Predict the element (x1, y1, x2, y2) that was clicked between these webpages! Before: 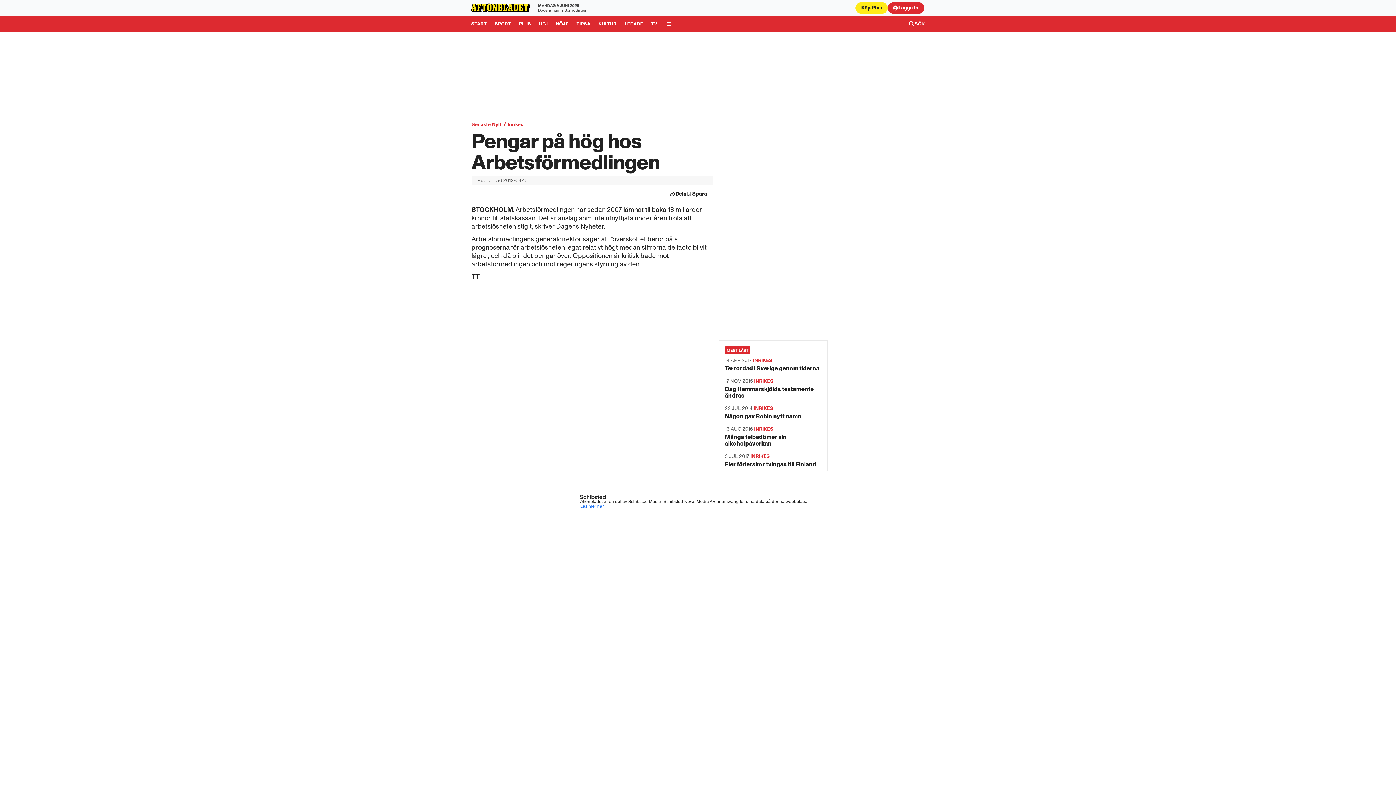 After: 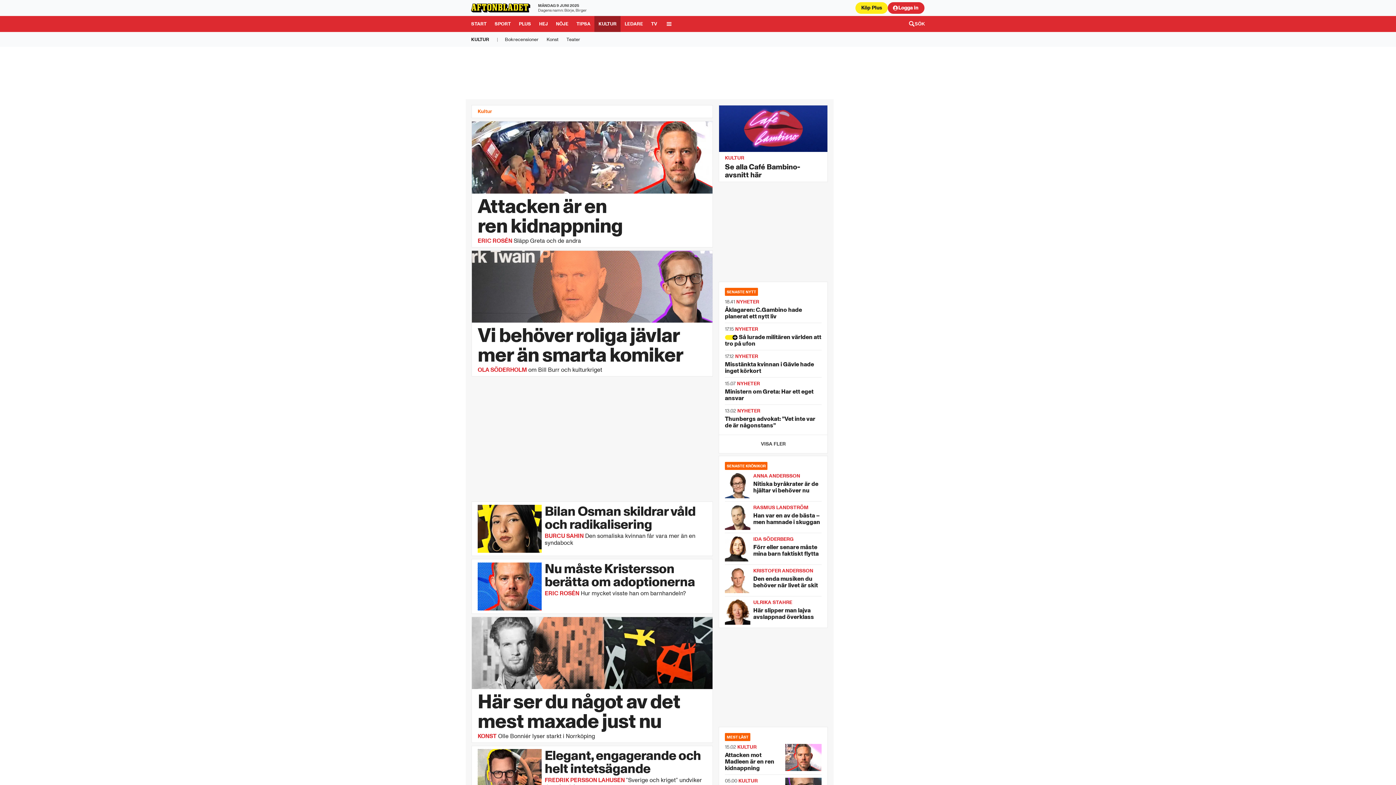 Action: bbox: (594, 16, 620, 32) label: Gå till Kultur